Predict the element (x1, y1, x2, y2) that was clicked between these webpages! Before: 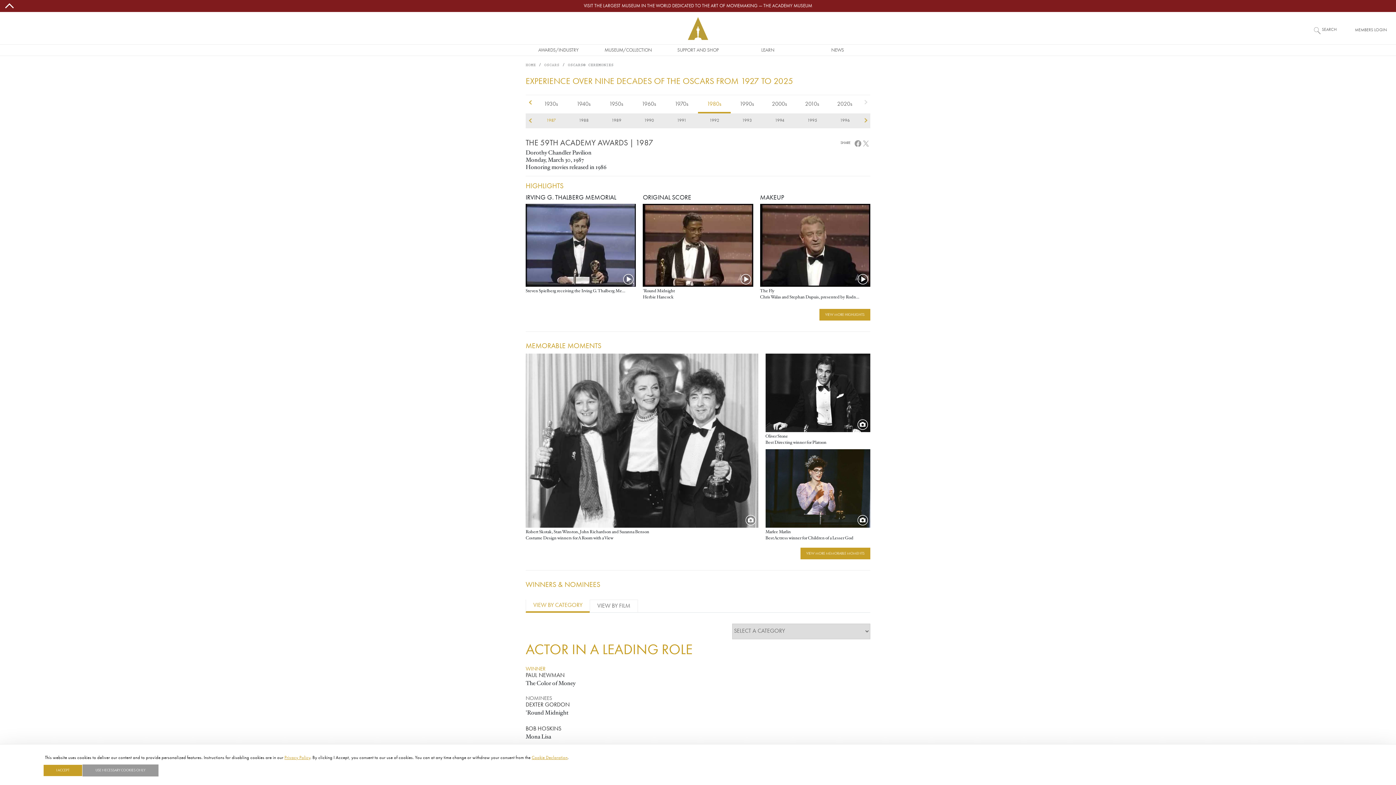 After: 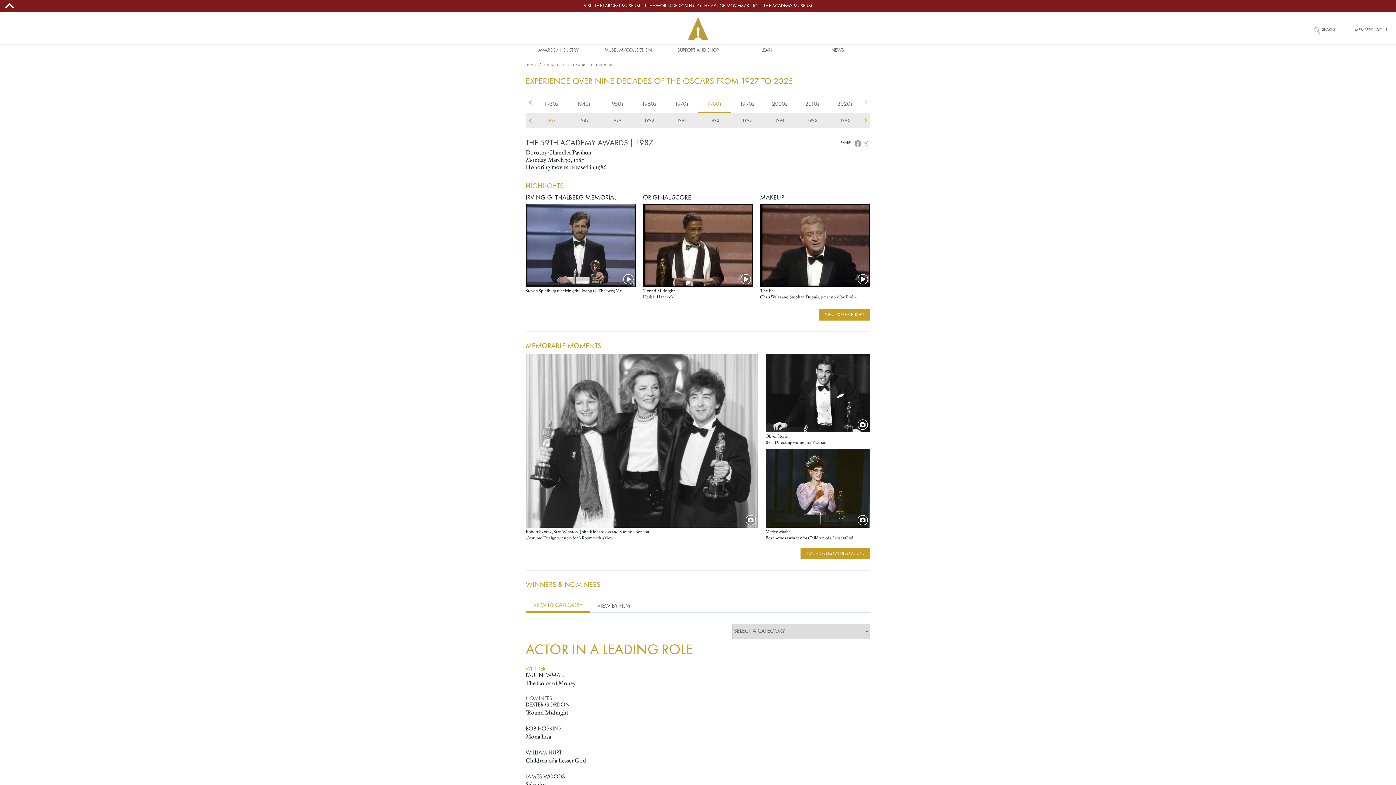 Action: bbox: (534, 113, 567, 128) label: 1987